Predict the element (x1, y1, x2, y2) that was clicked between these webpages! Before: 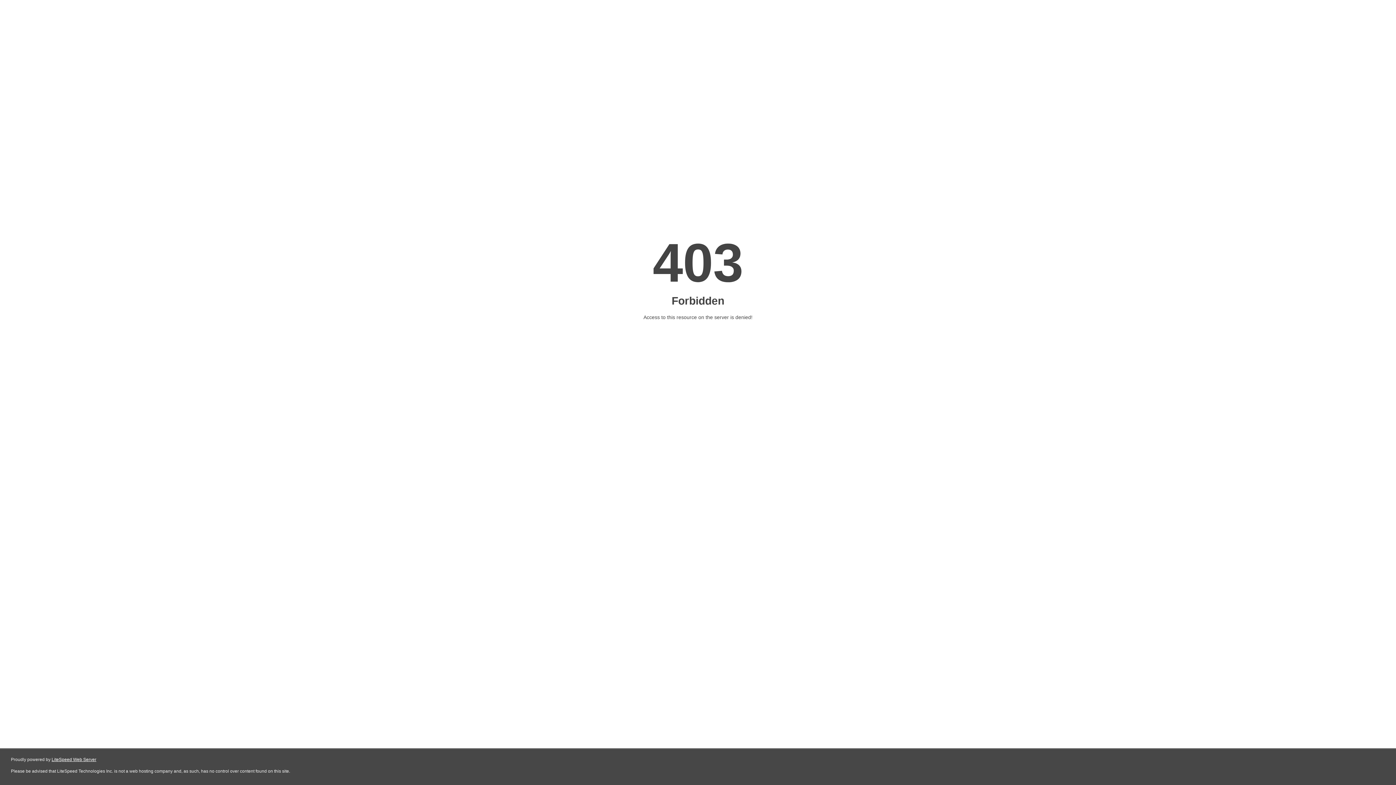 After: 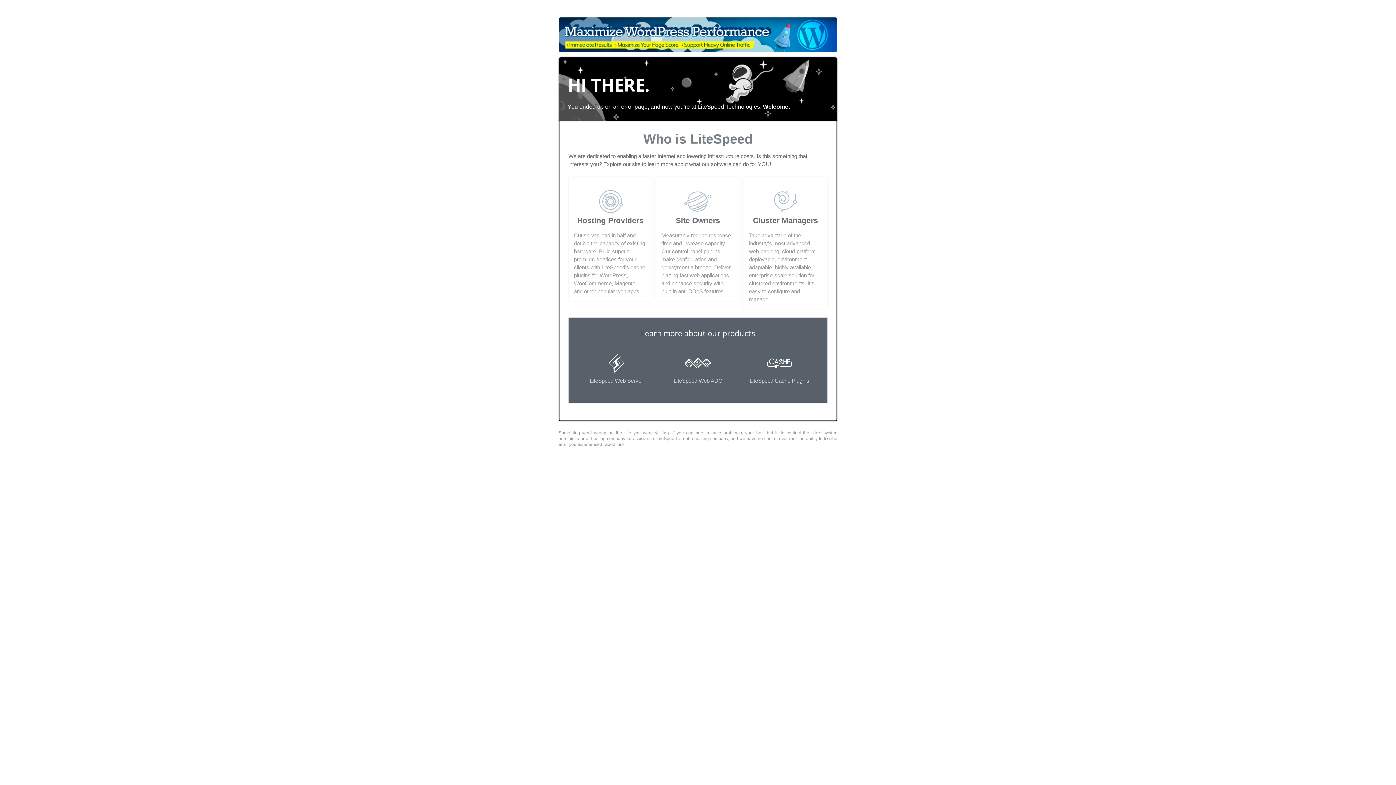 Action: label: LiteSpeed Web Server bbox: (51, 757, 96, 762)